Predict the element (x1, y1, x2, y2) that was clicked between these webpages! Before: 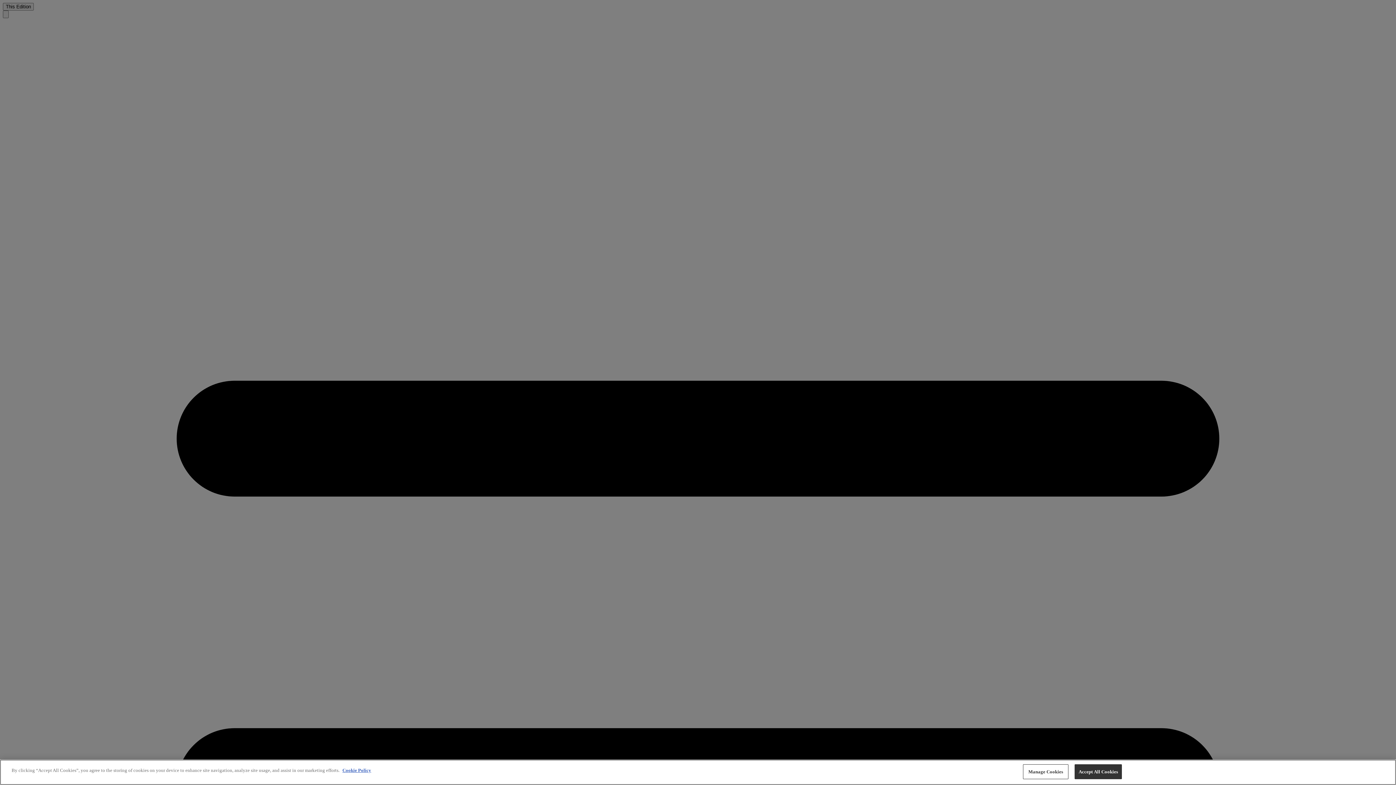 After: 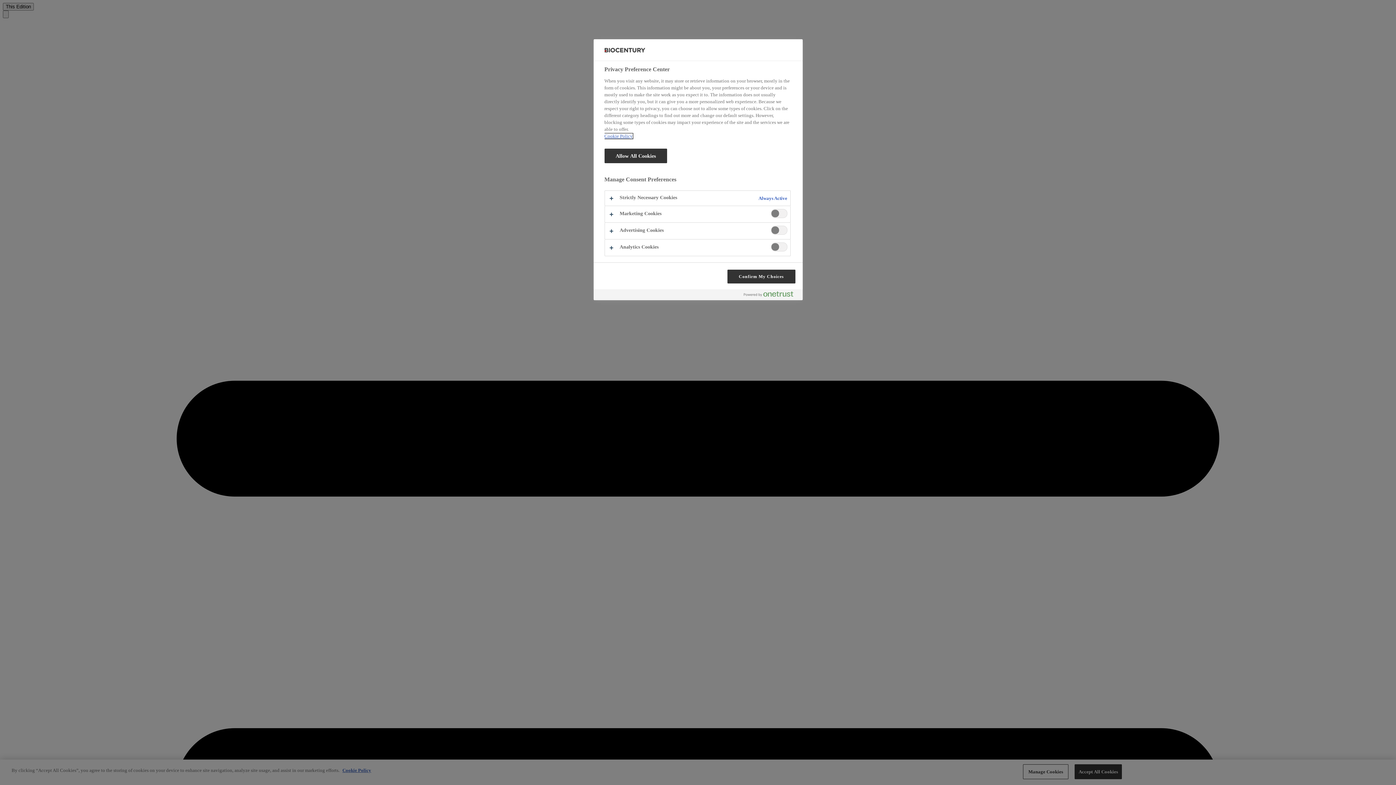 Action: label: Manage Cookies bbox: (1023, 764, 1068, 779)